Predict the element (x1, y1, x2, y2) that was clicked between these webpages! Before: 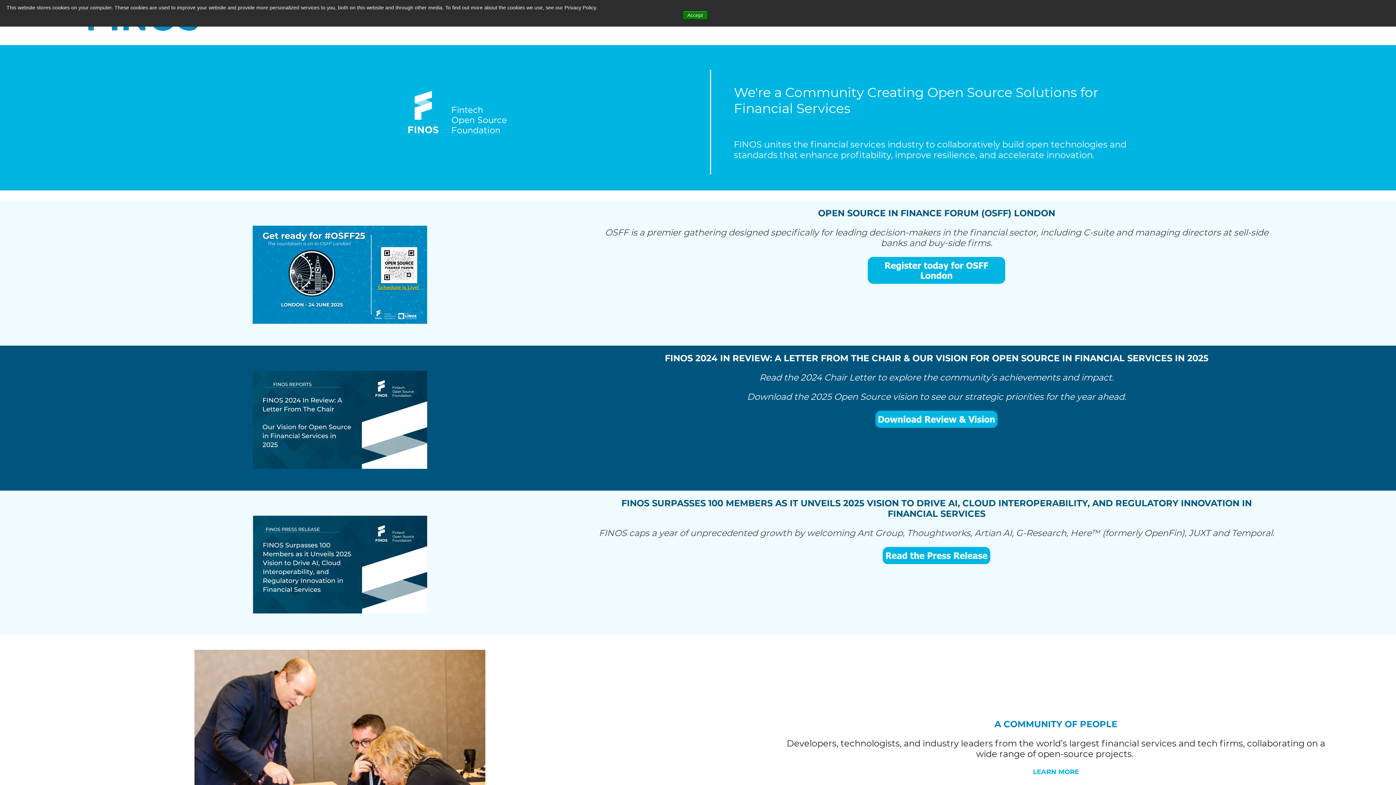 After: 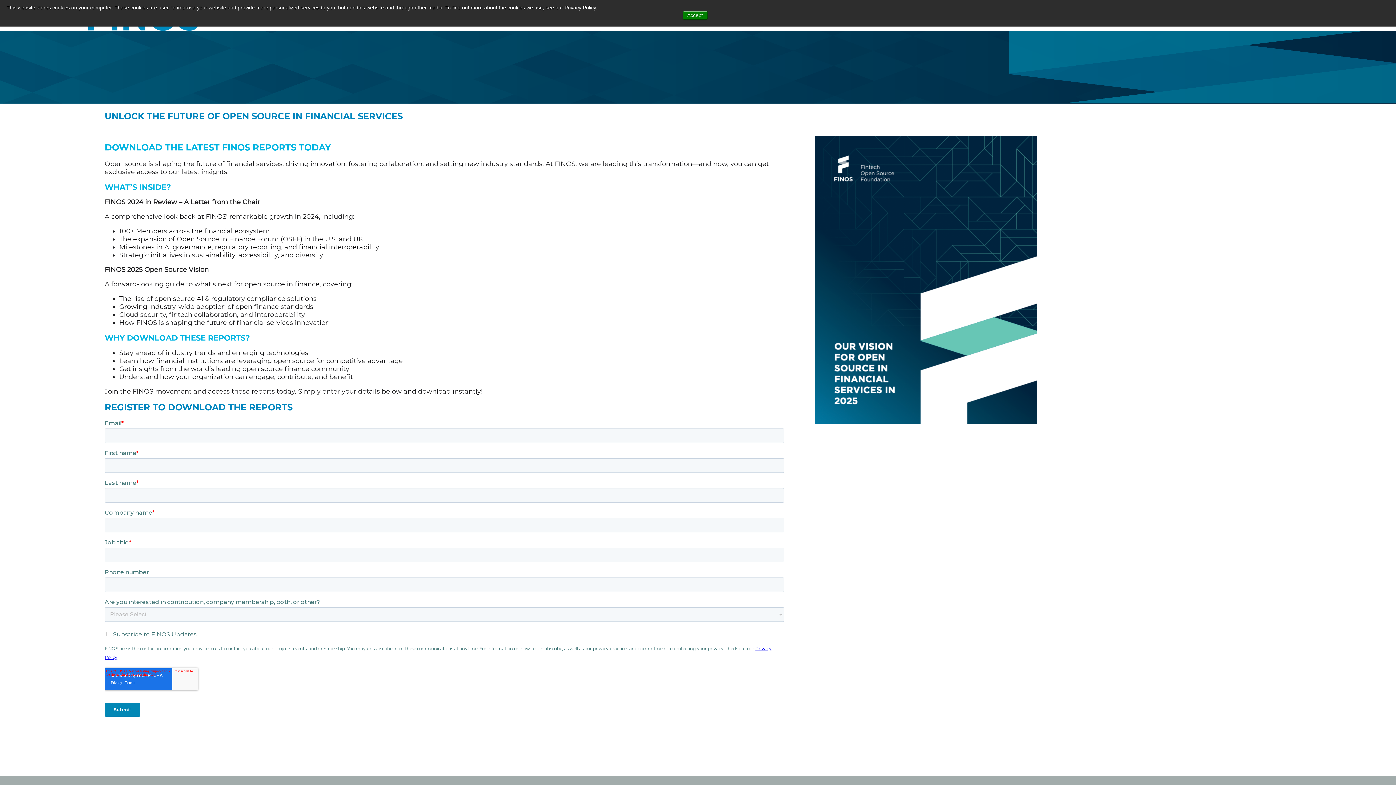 Action: bbox: (121, 370, 559, 468)